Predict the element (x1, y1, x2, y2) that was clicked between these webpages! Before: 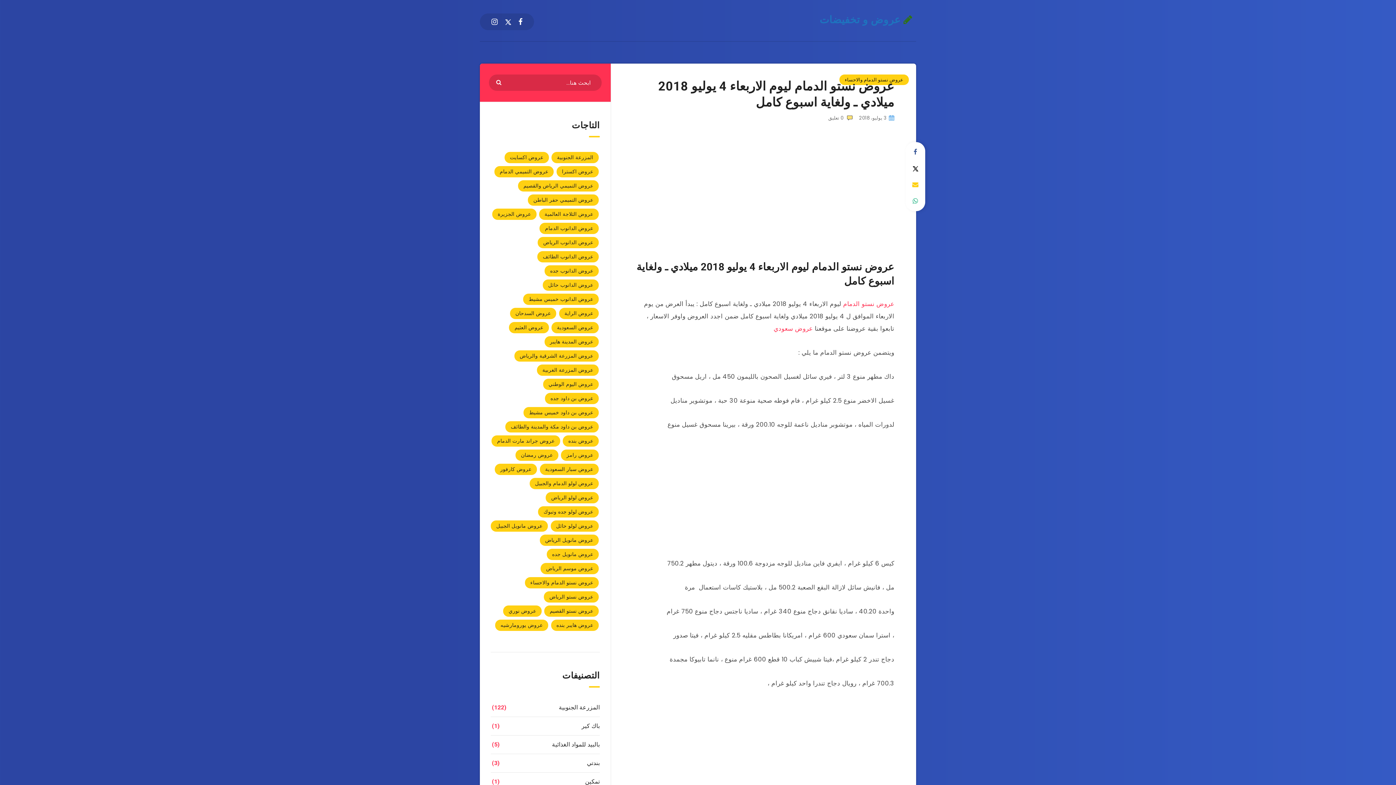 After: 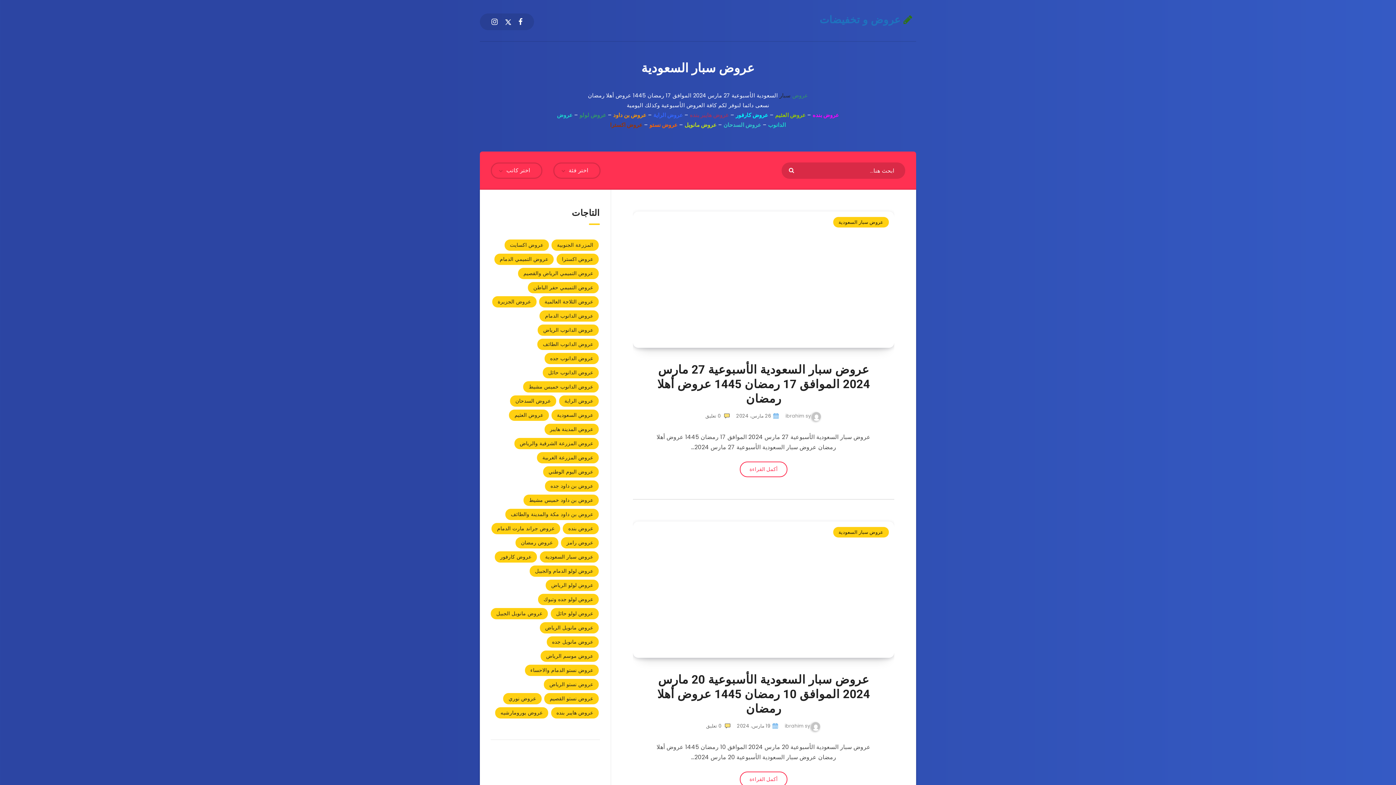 Action: label: عروض سبار السعودية (407 عناصر) bbox: (539, 464, 598, 475)